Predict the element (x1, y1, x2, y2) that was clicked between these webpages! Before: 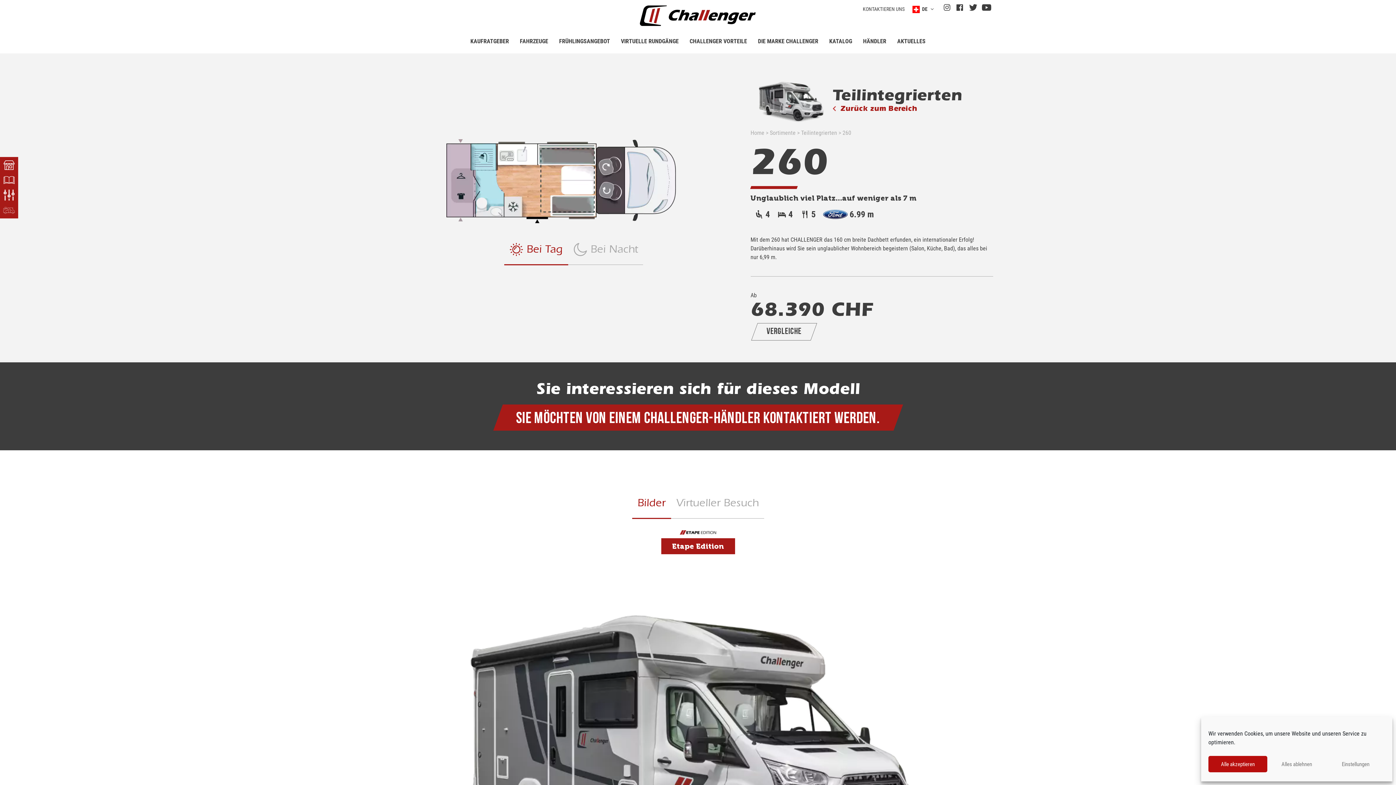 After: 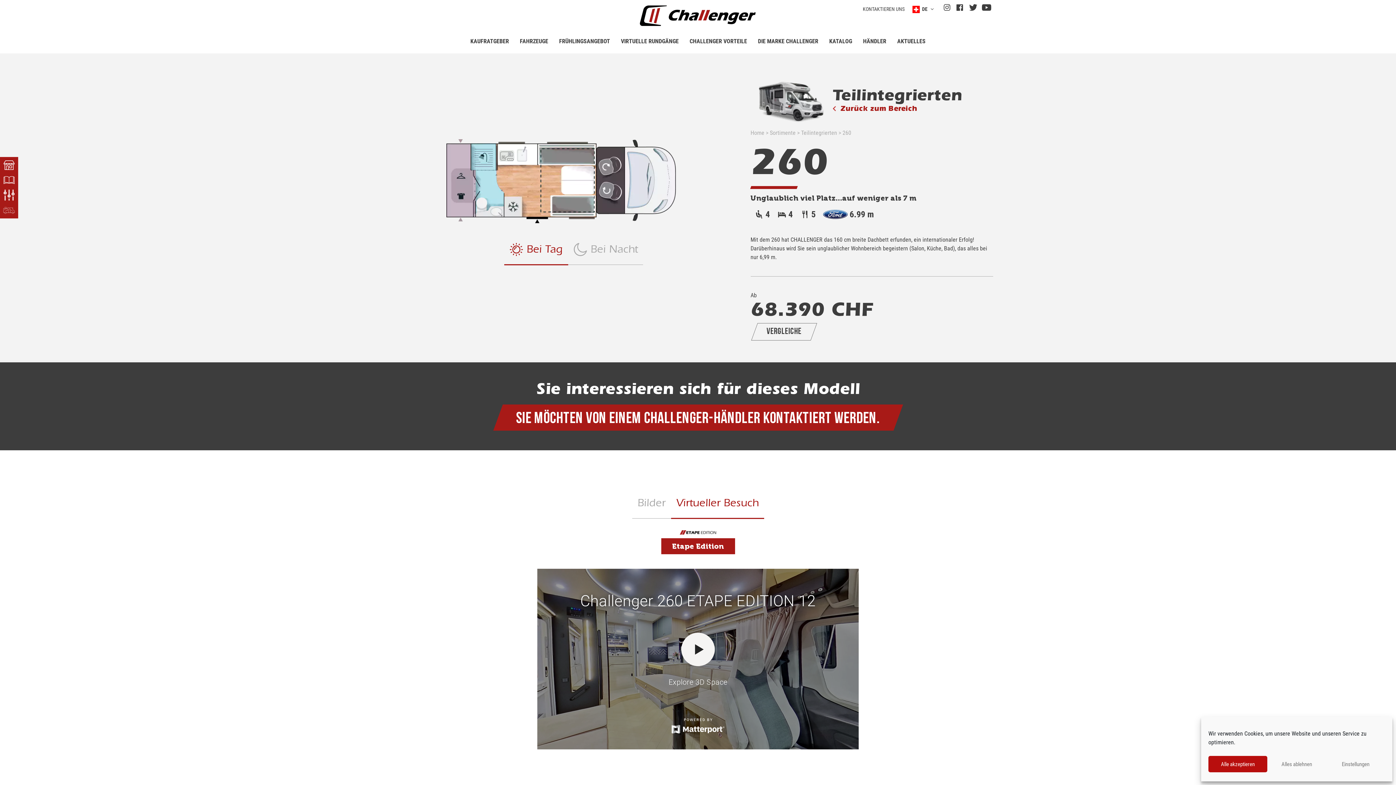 Action: label: Virtueller Besuch bbox: (671, 494, 764, 512)